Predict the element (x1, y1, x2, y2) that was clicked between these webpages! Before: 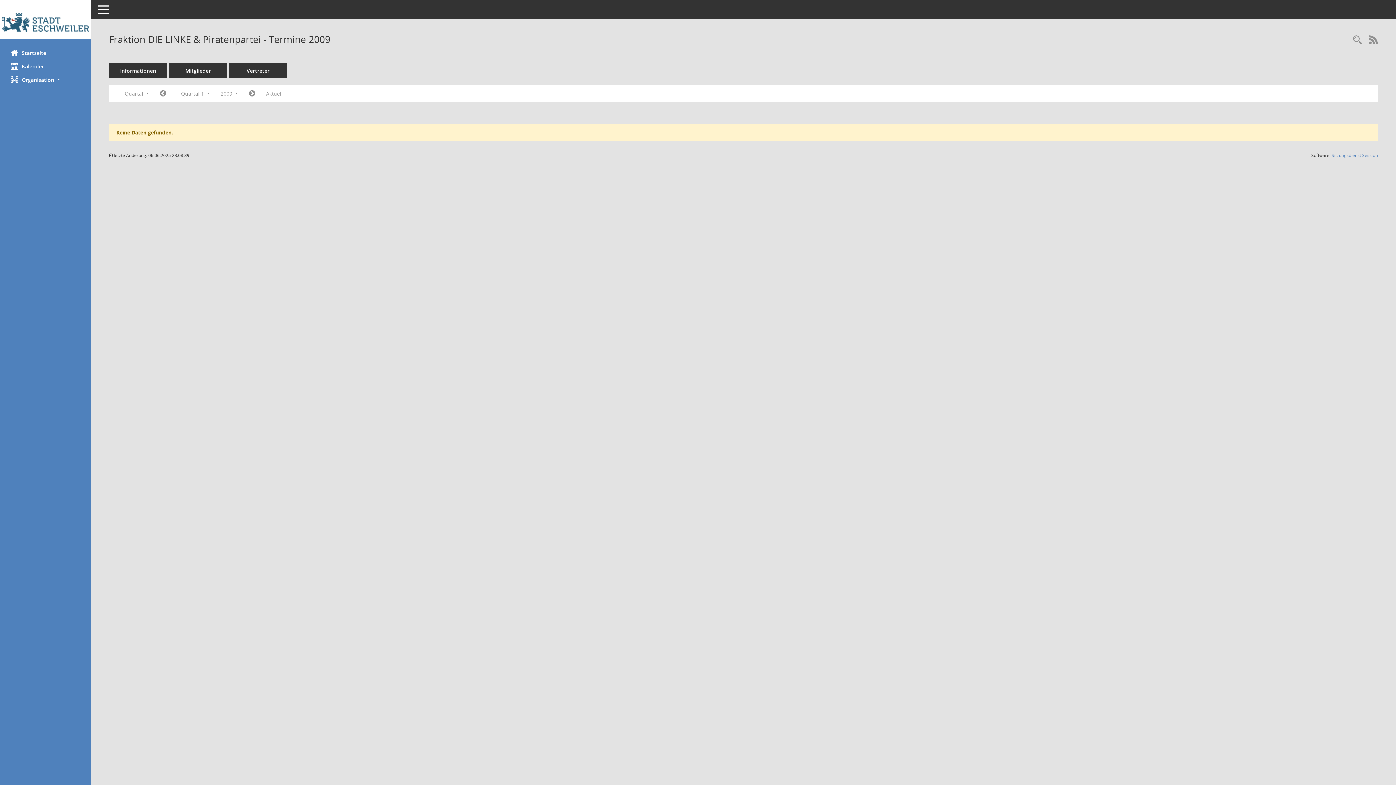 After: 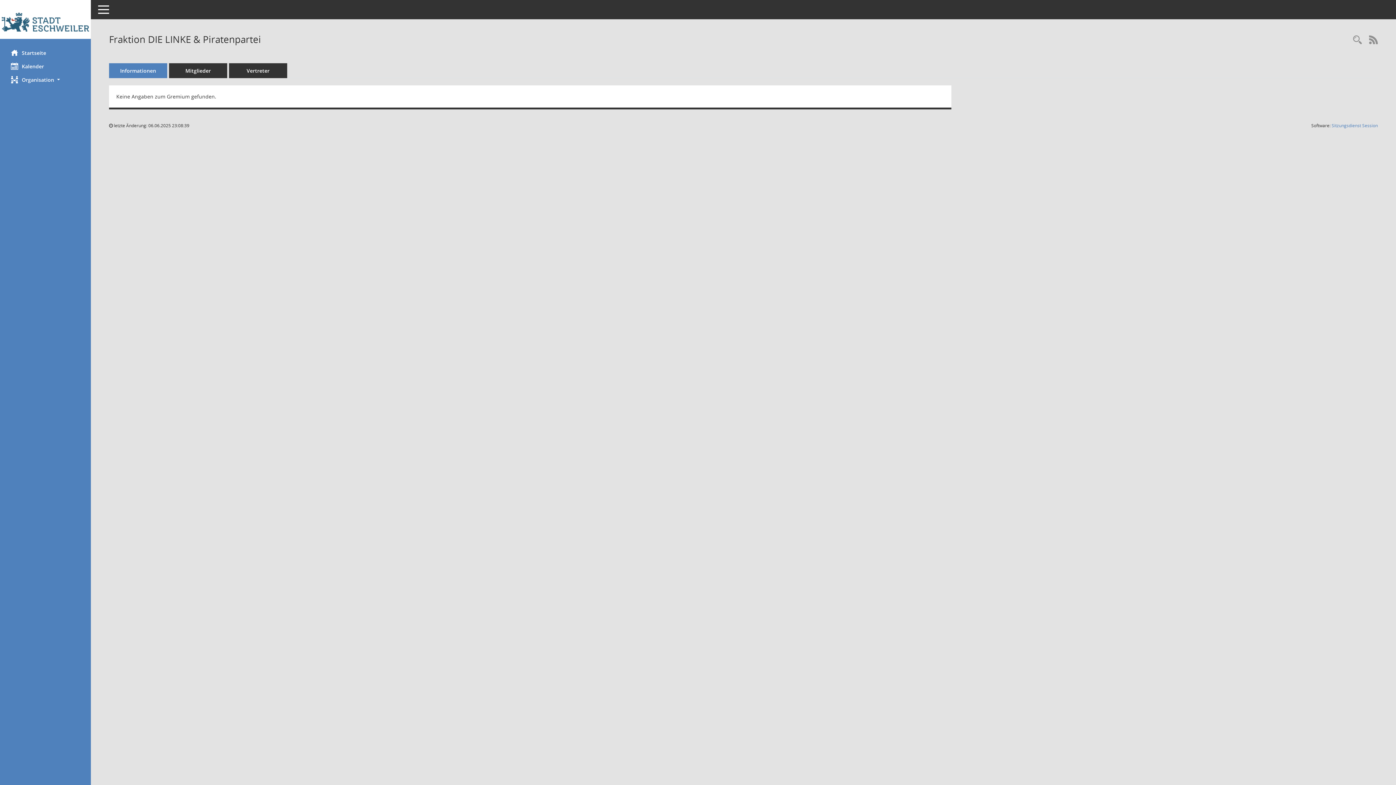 Action: label: Informationen bbox: (109, 63, 167, 78)